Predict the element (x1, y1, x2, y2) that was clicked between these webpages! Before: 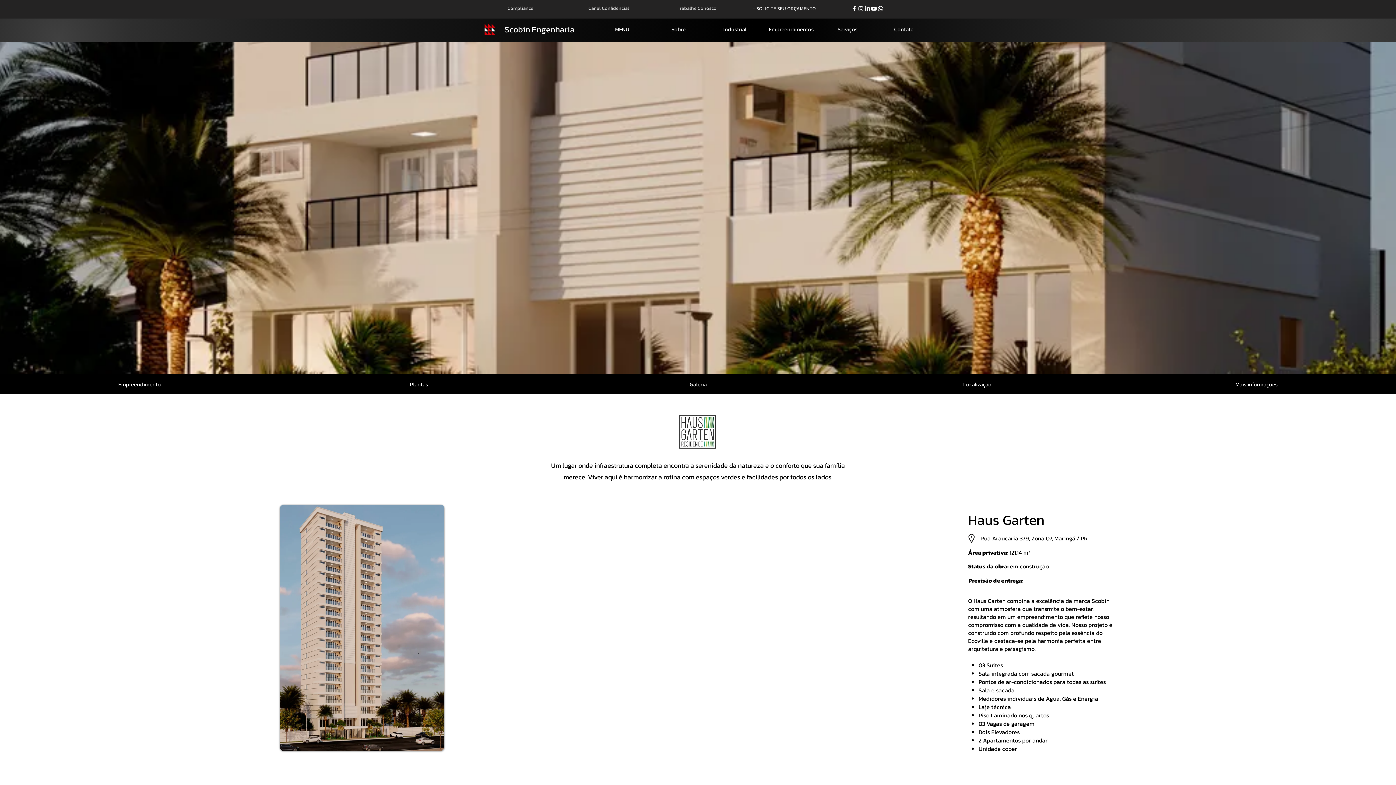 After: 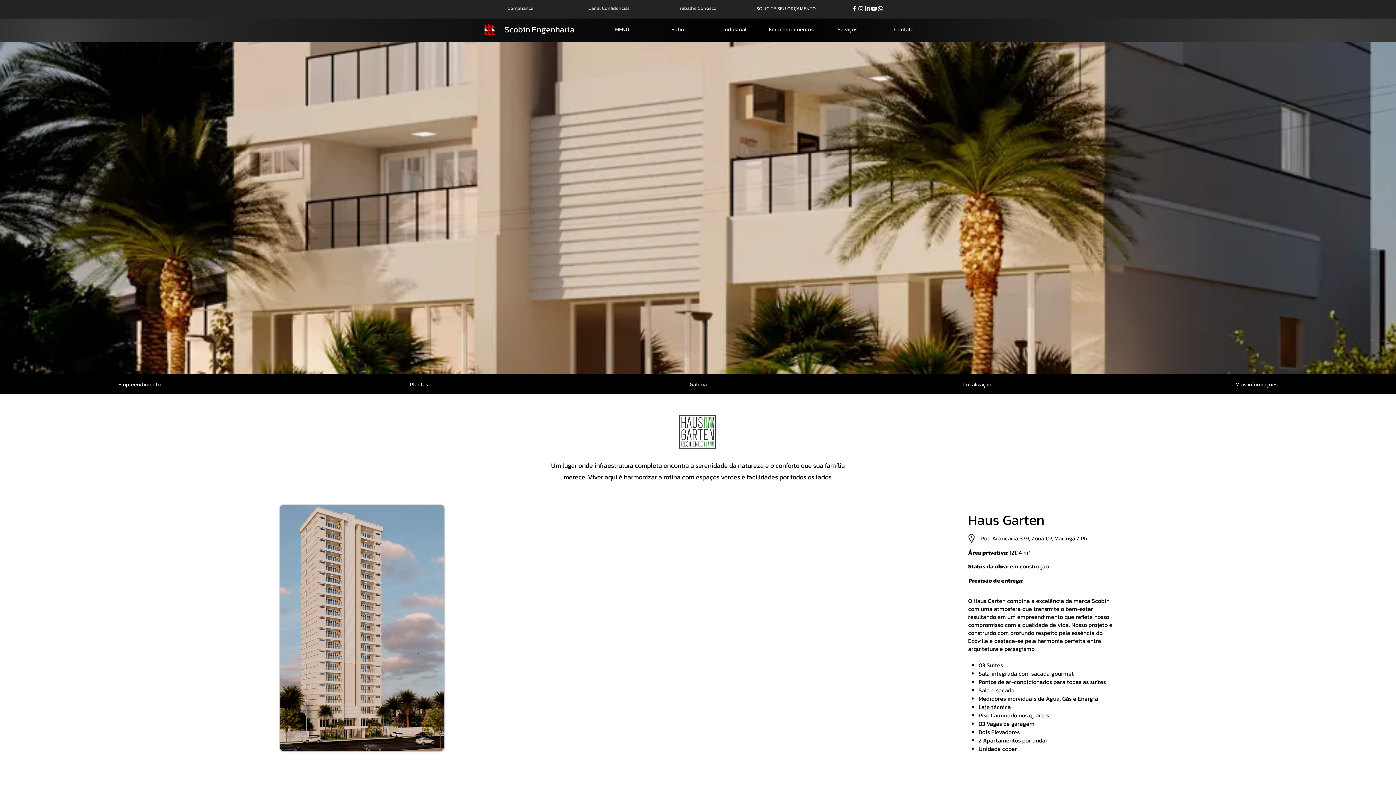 Action: bbox: (857, 5, 864, 12) label: Instagram | Scobin Engenharia